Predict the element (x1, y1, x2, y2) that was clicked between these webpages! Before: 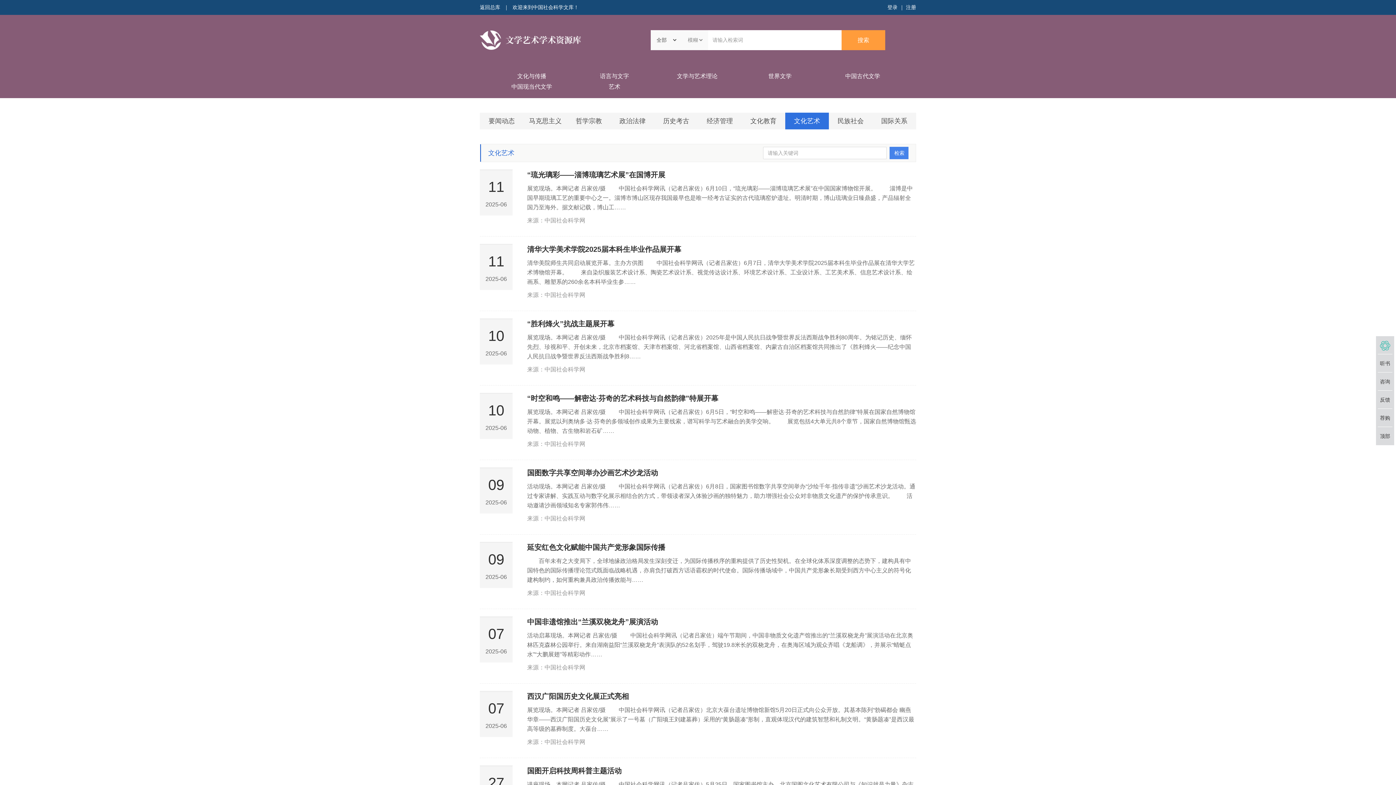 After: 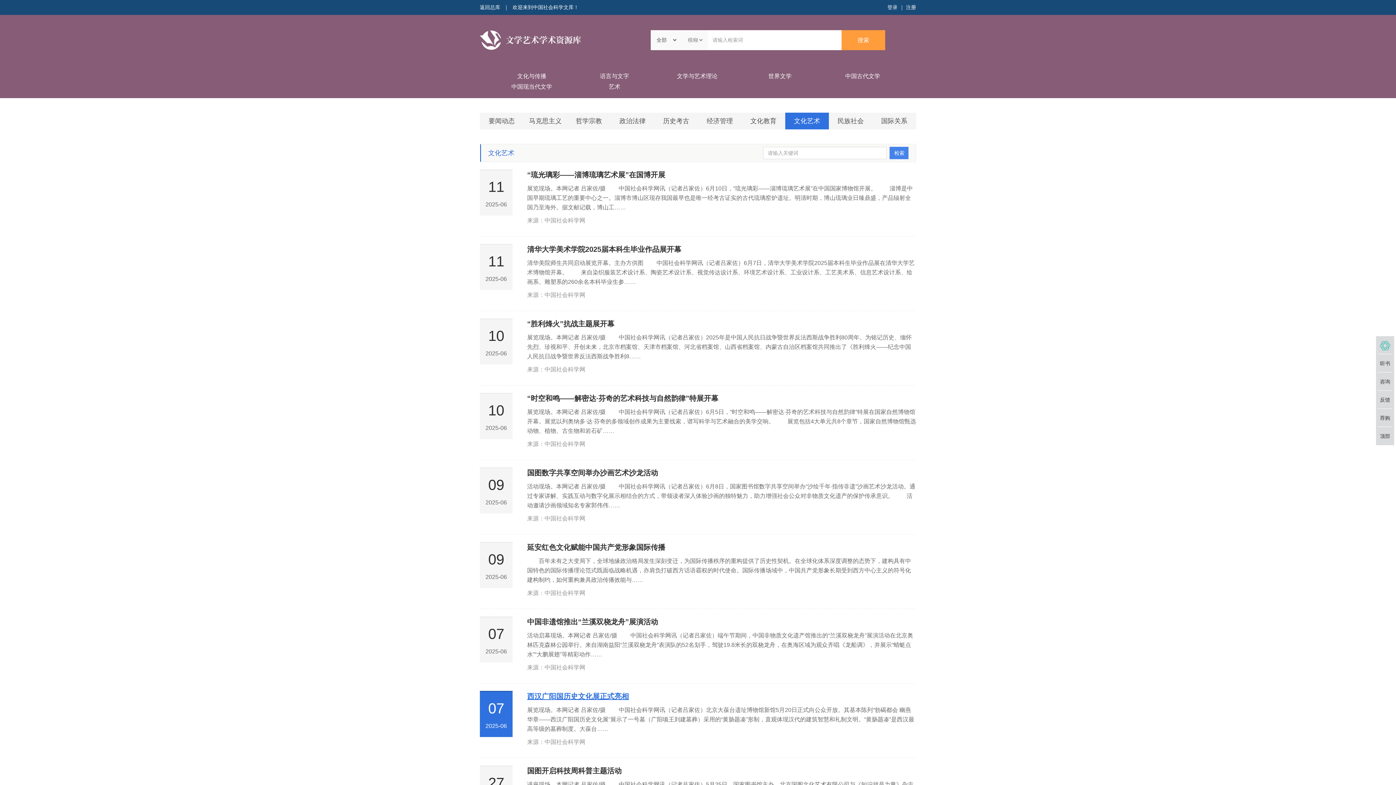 Action: label: 西汉广阳国历史文化展正式亮相 bbox: (527, 692, 629, 700)